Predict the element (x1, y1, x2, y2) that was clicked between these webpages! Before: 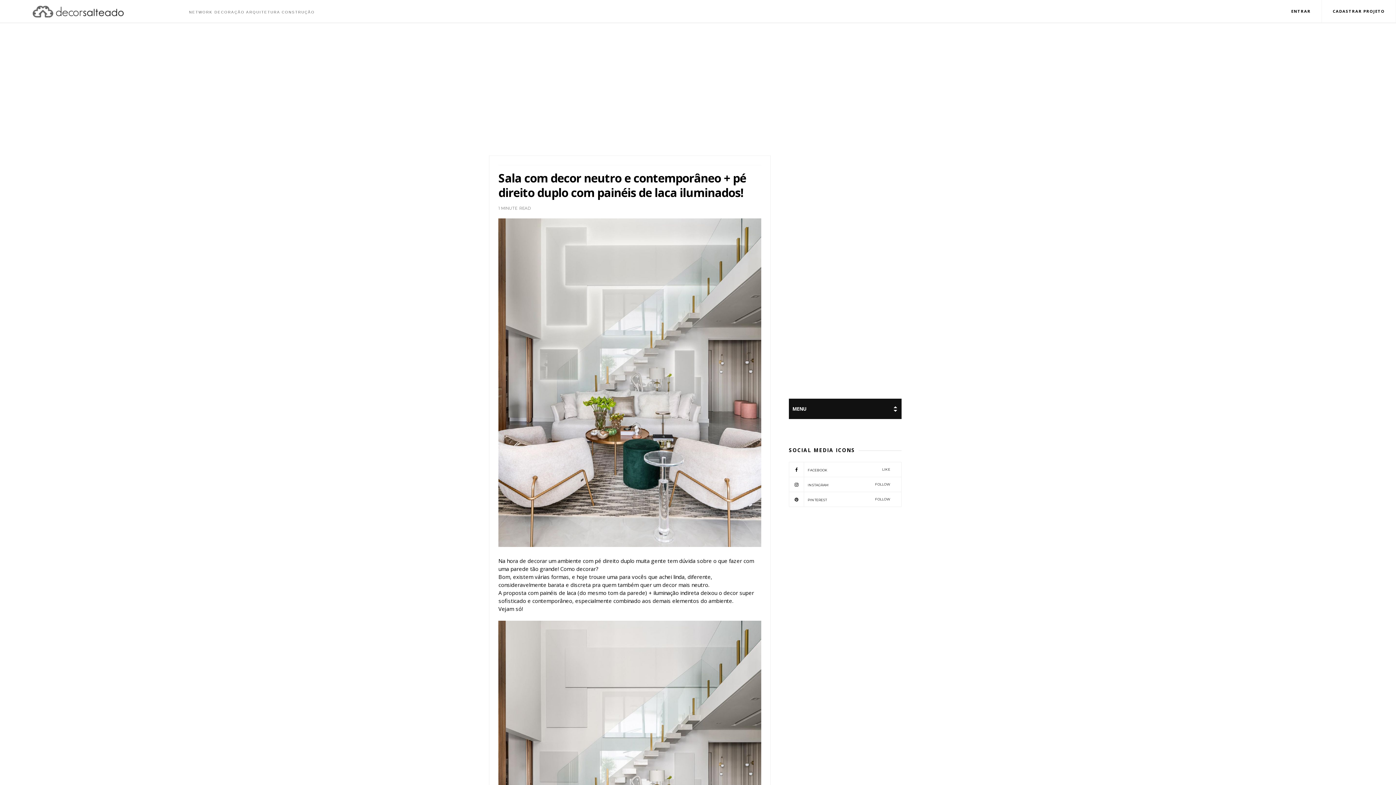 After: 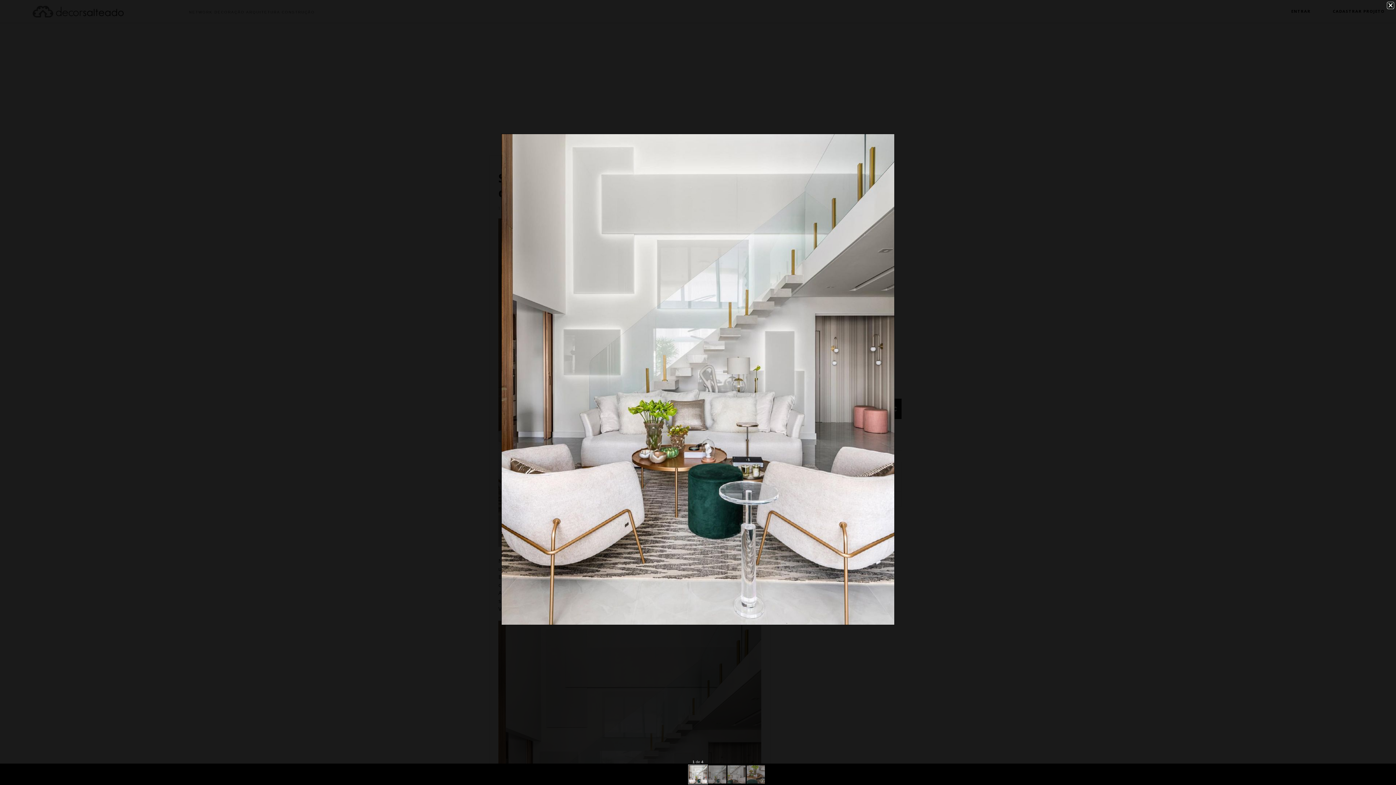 Action: bbox: (498, 541, 761, 548)